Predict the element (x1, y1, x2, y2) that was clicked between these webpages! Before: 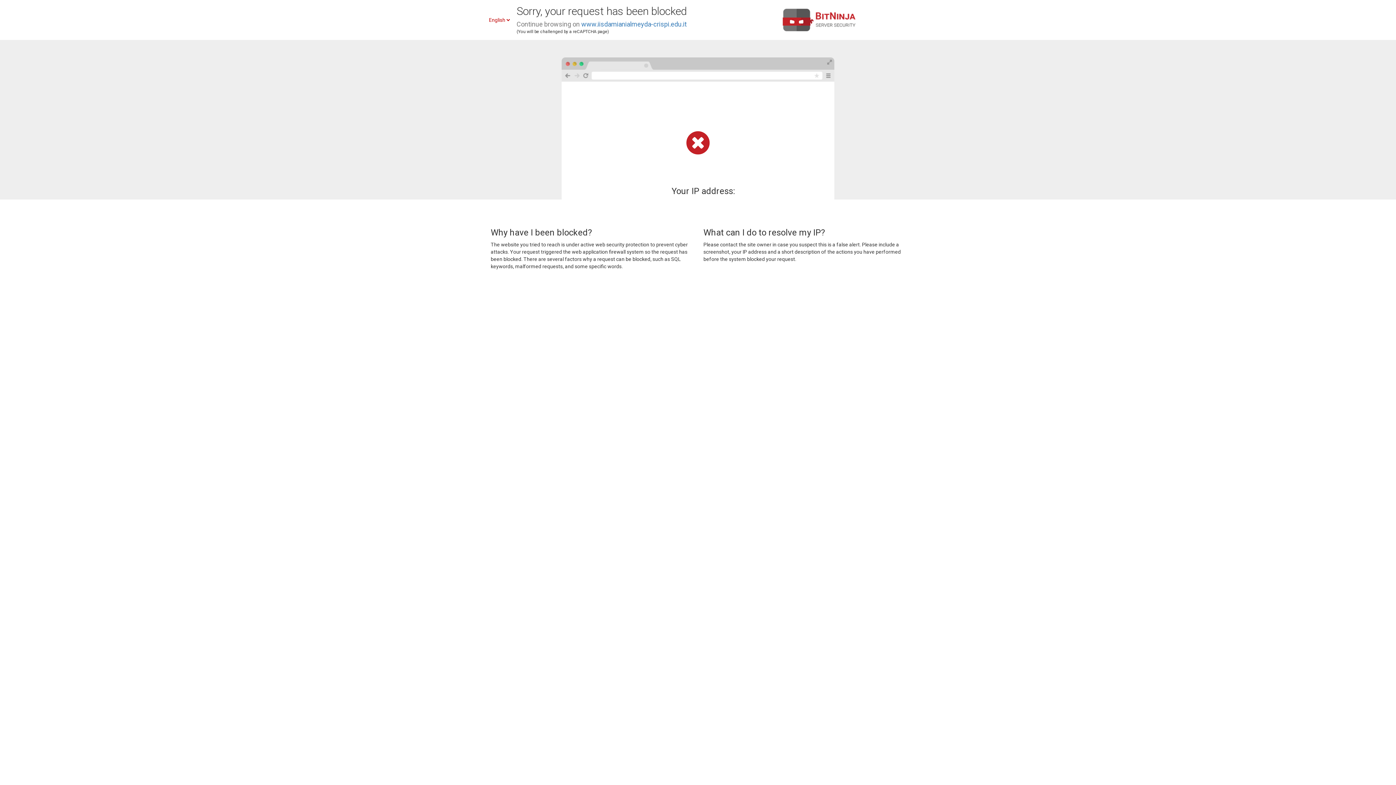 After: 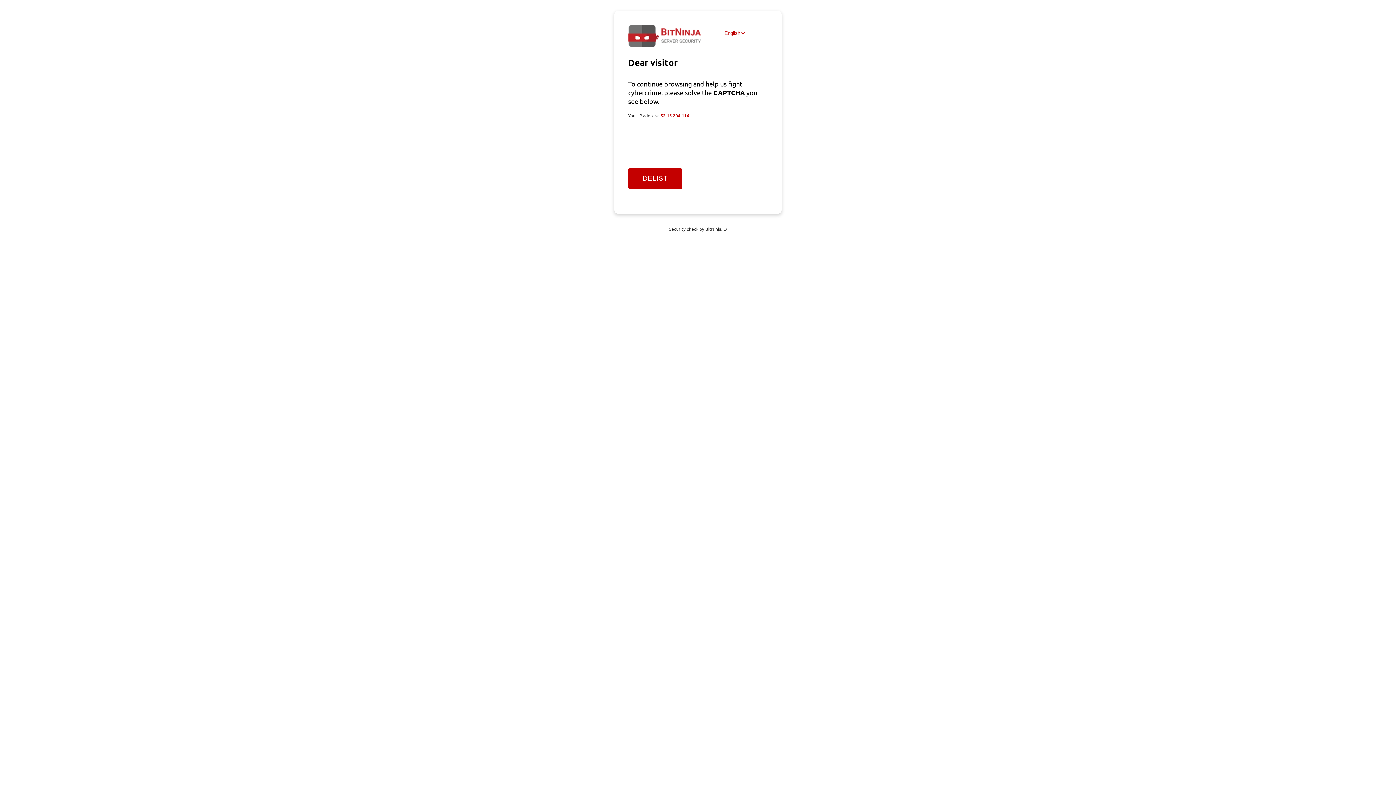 Action: bbox: (581, 20, 686, 28) label: www.iisdamianialmeyda-crispi.edu.it